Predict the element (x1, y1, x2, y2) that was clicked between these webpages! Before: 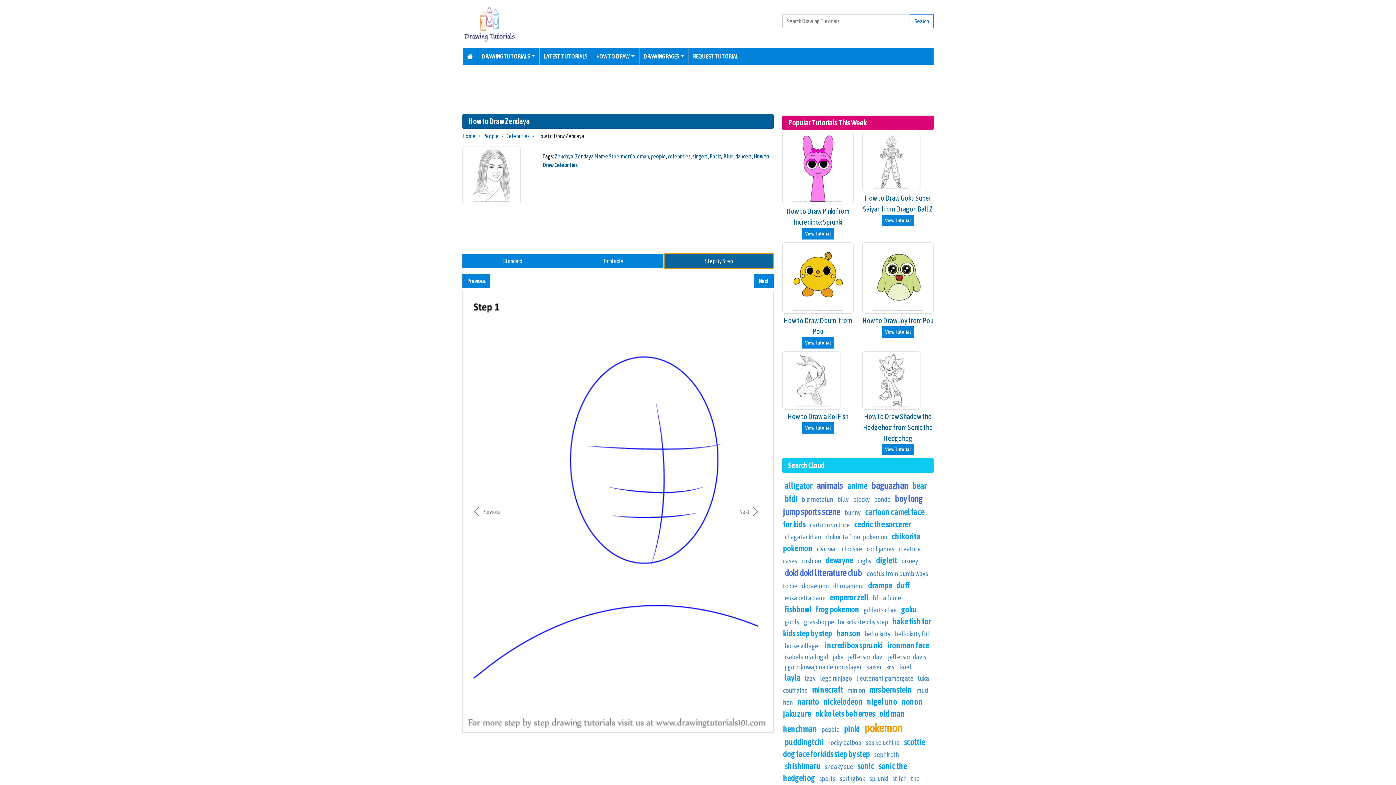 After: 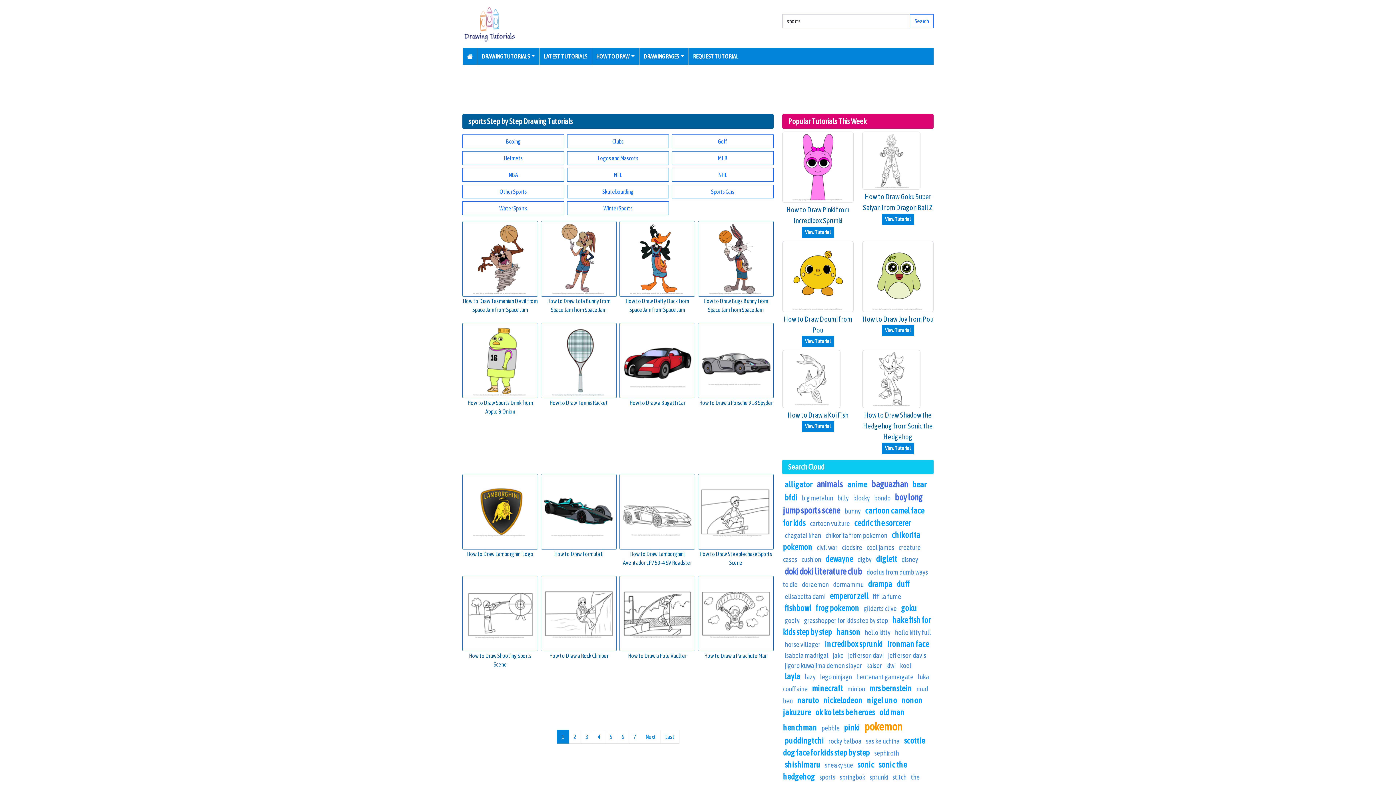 Action: bbox: (819, 774, 835, 782) label: sports